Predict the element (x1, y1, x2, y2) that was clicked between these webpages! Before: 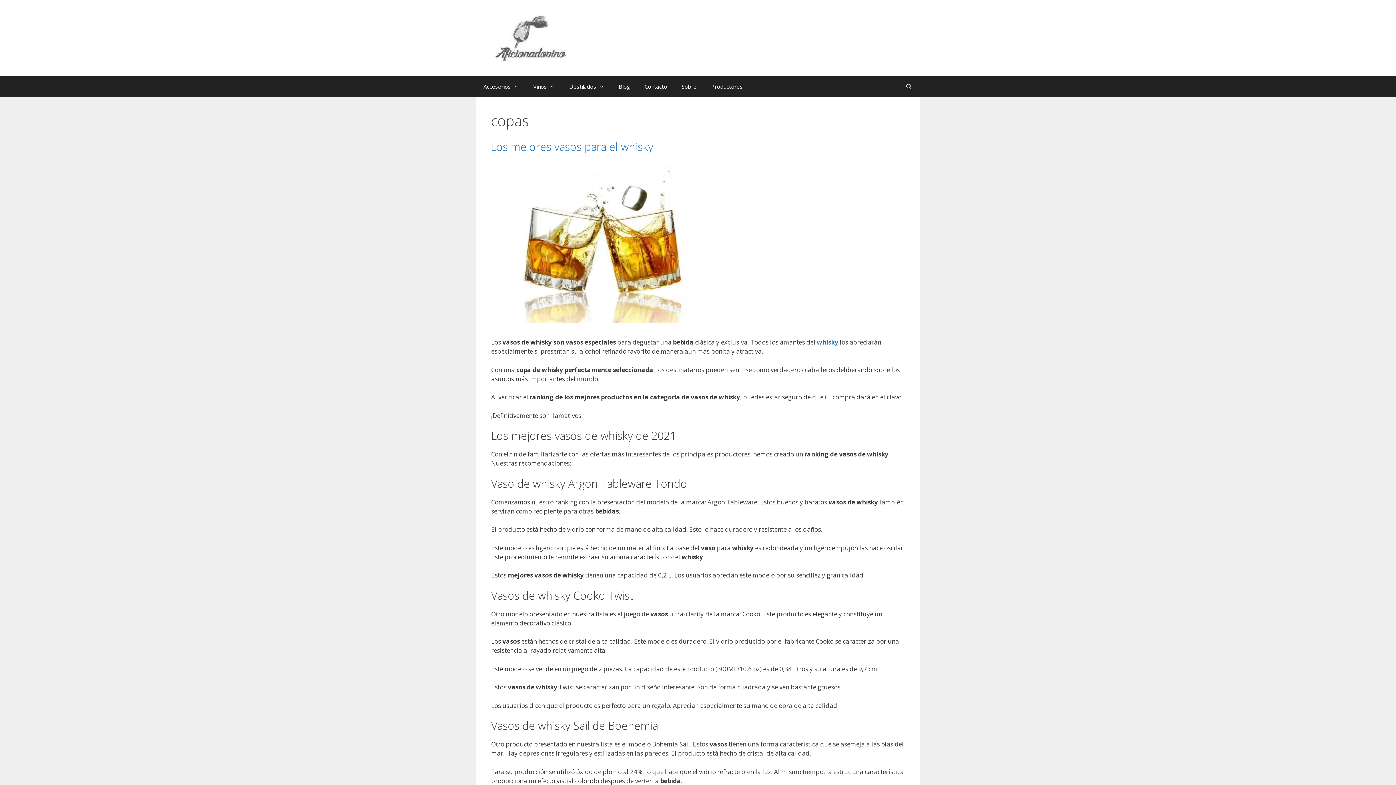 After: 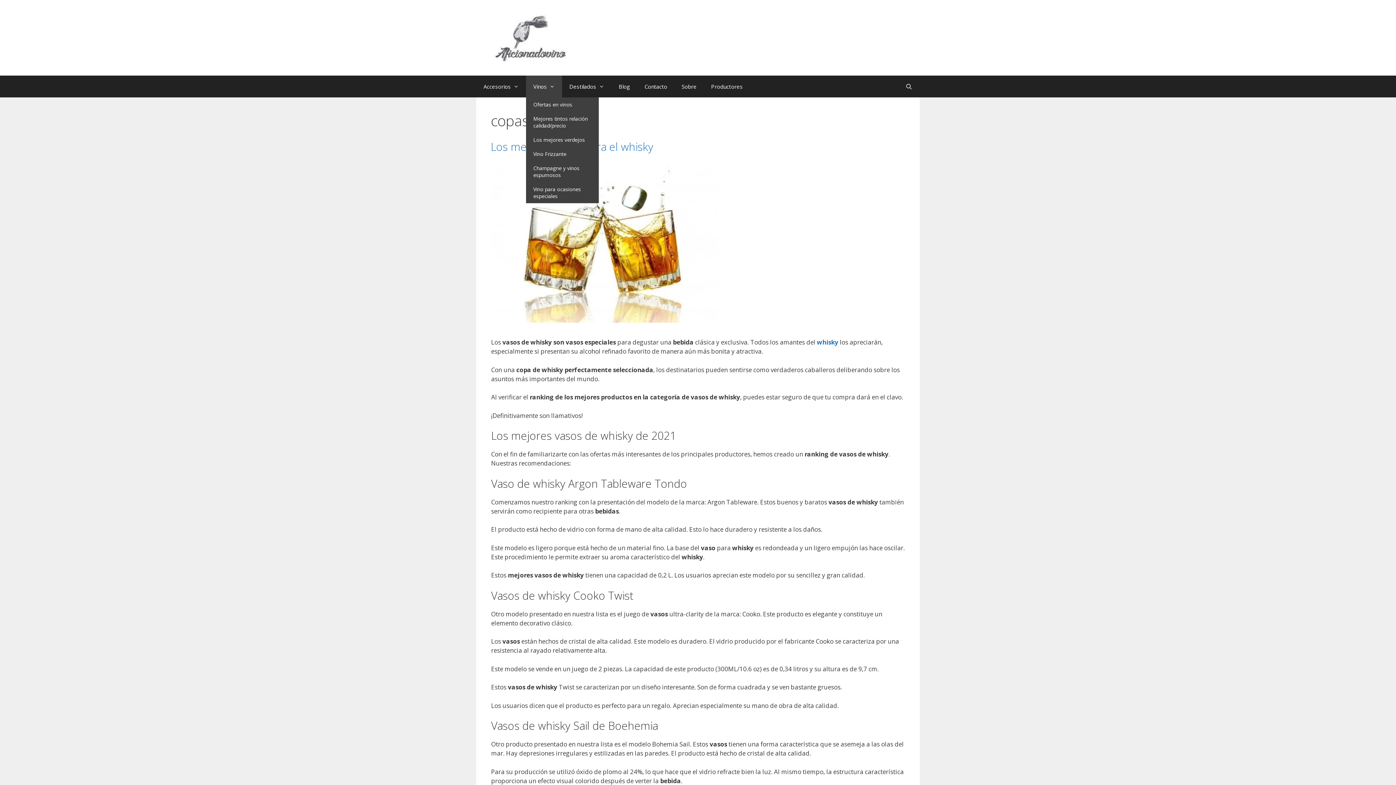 Action: bbox: (526, 75, 562, 97) label: Vinos